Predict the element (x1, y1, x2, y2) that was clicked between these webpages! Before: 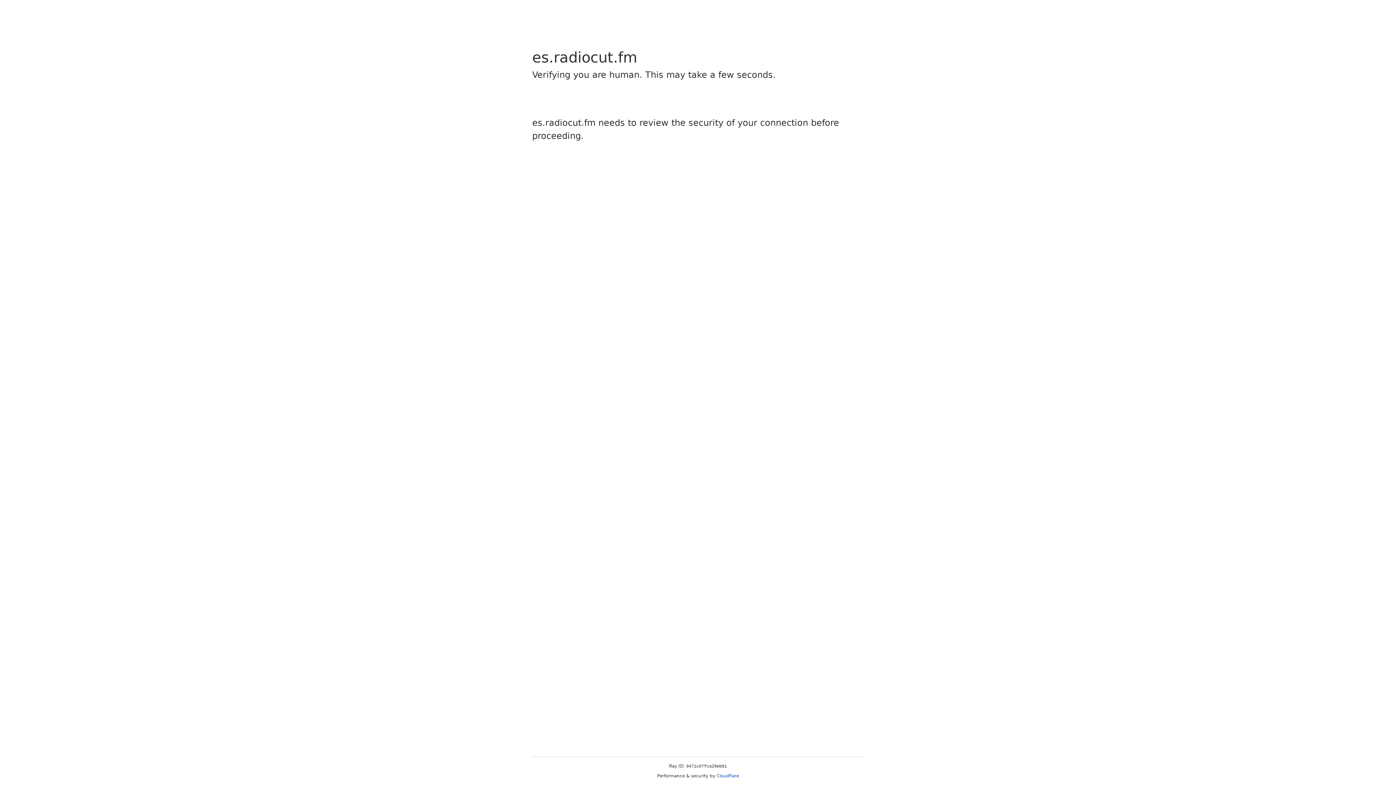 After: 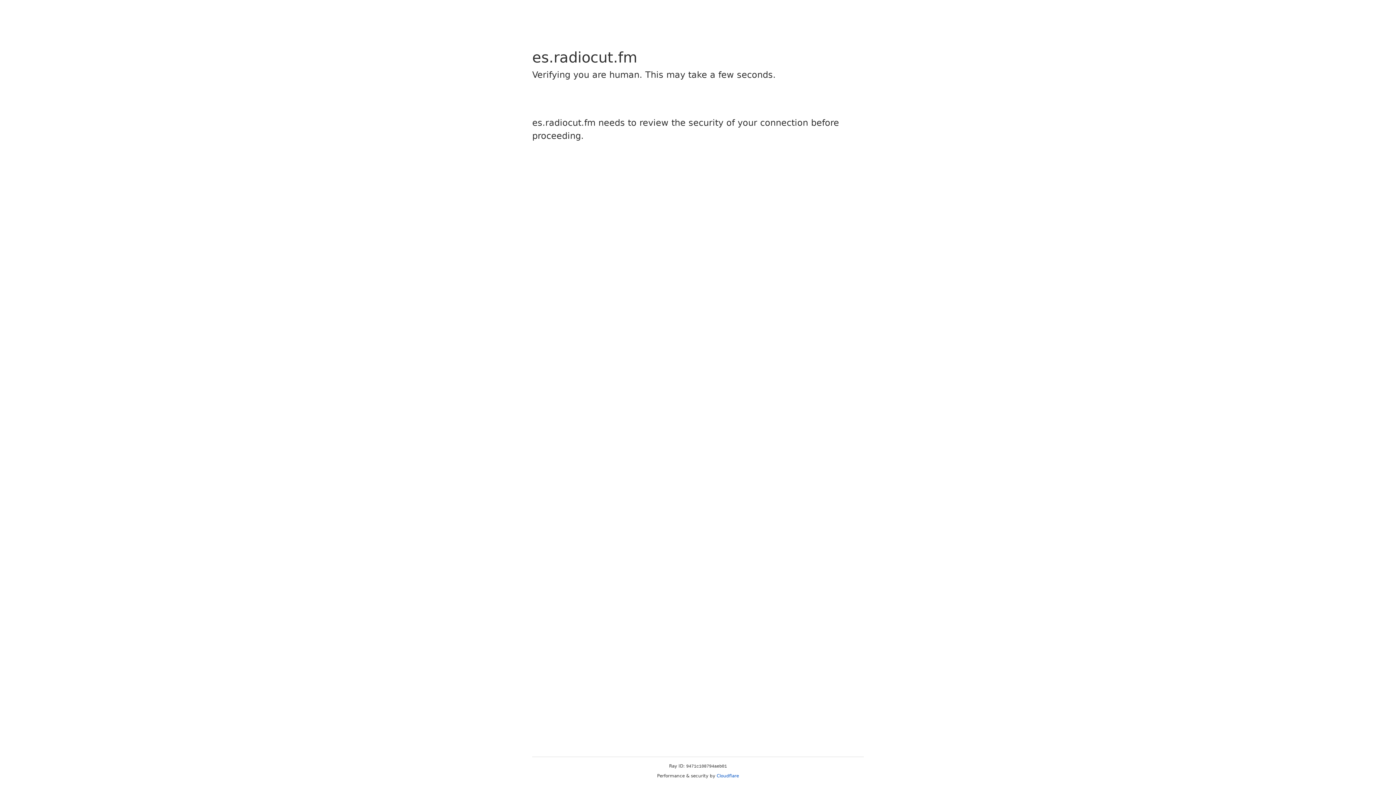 Action: bbox: (716, 773, 739, 778) label: Cloudflare